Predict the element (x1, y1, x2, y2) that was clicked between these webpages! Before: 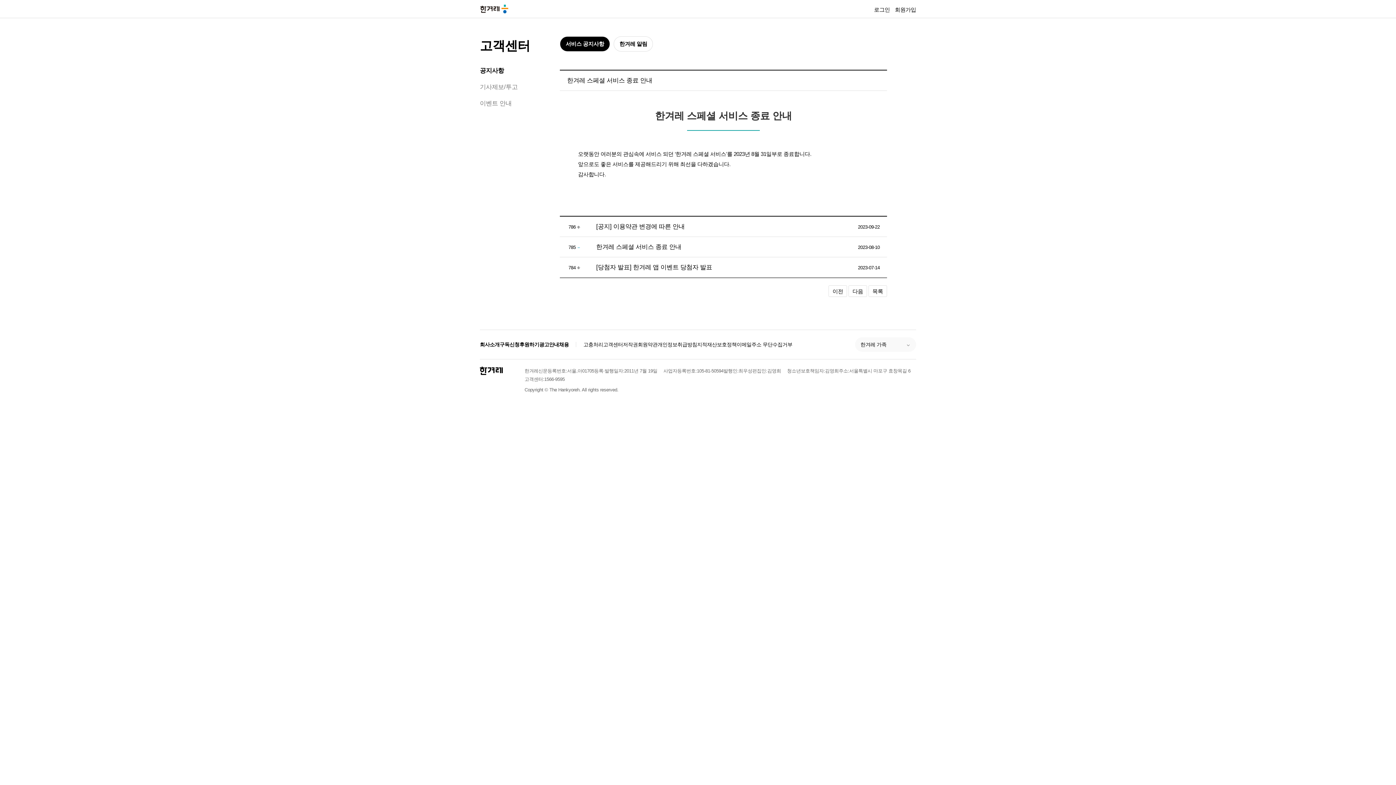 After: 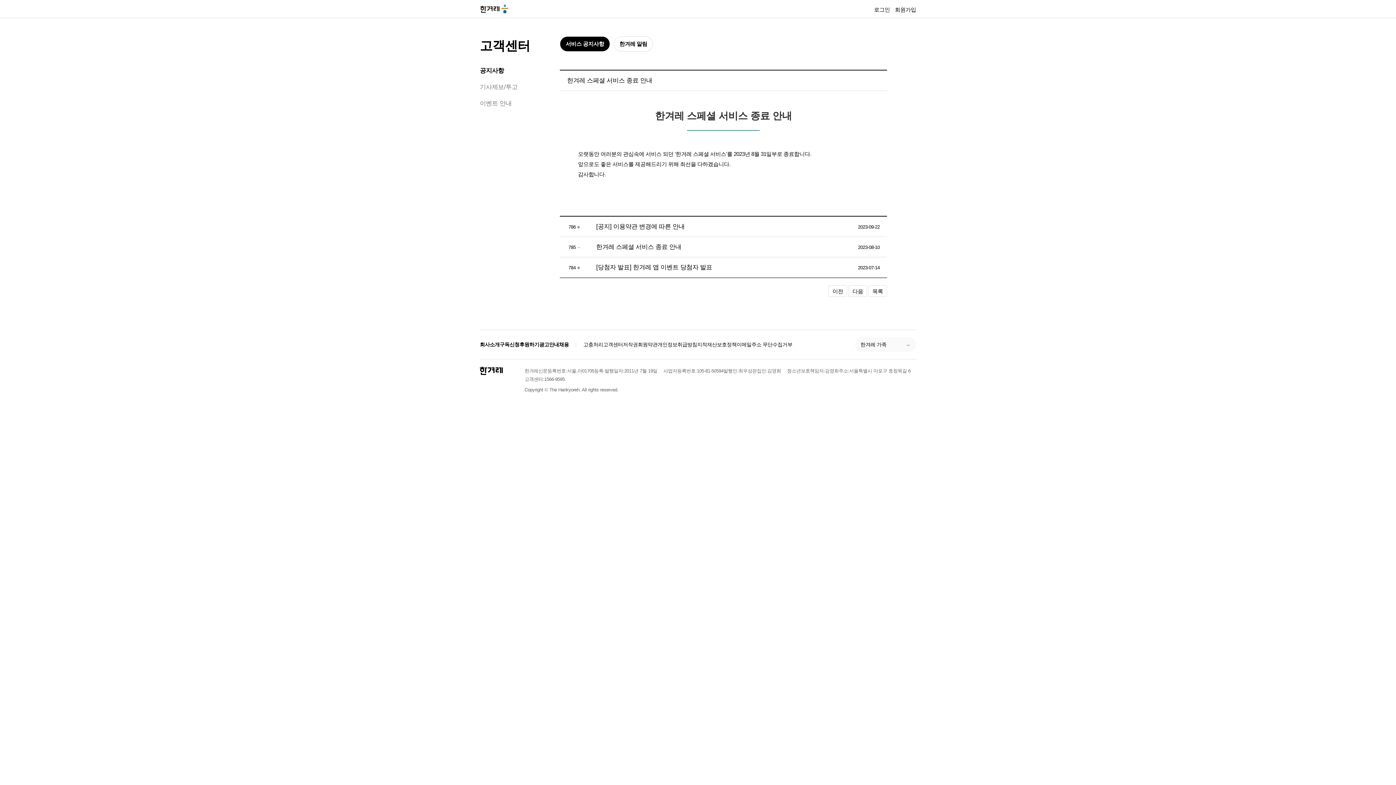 Action: label: 구독신청 bbox: (499, 340, 519, 348)